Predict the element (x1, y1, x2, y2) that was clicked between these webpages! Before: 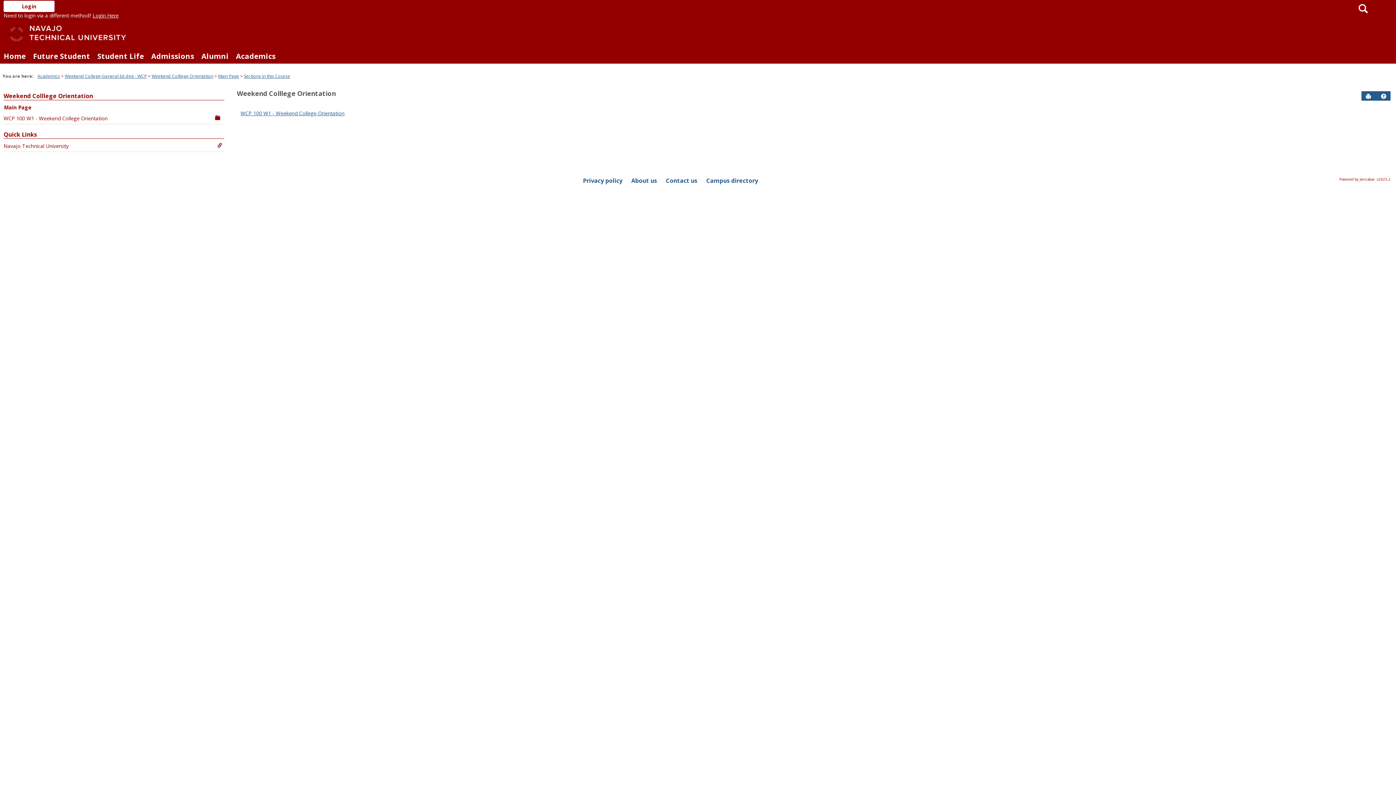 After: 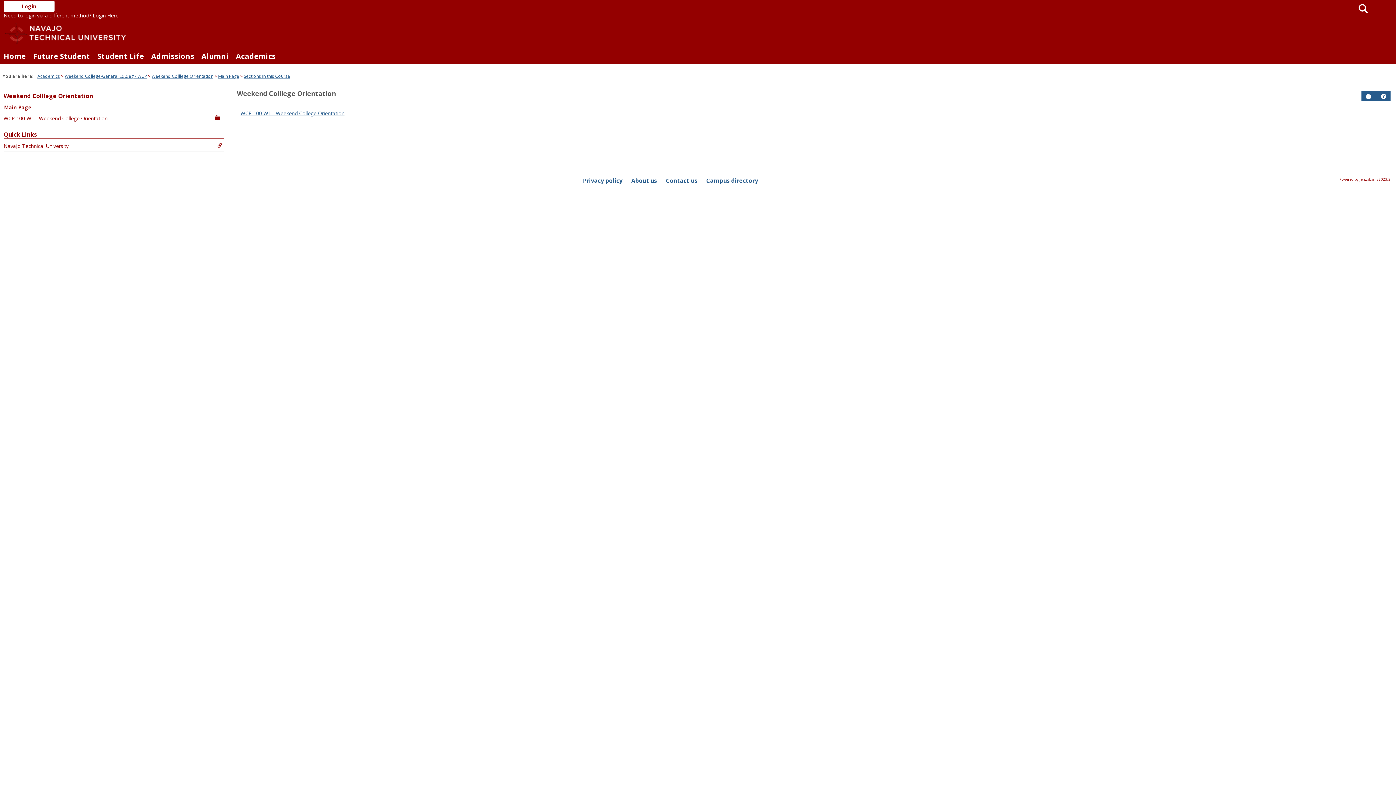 Action: bbox: (151, 73, 213, 79) label: Weekend Colllege Orientation